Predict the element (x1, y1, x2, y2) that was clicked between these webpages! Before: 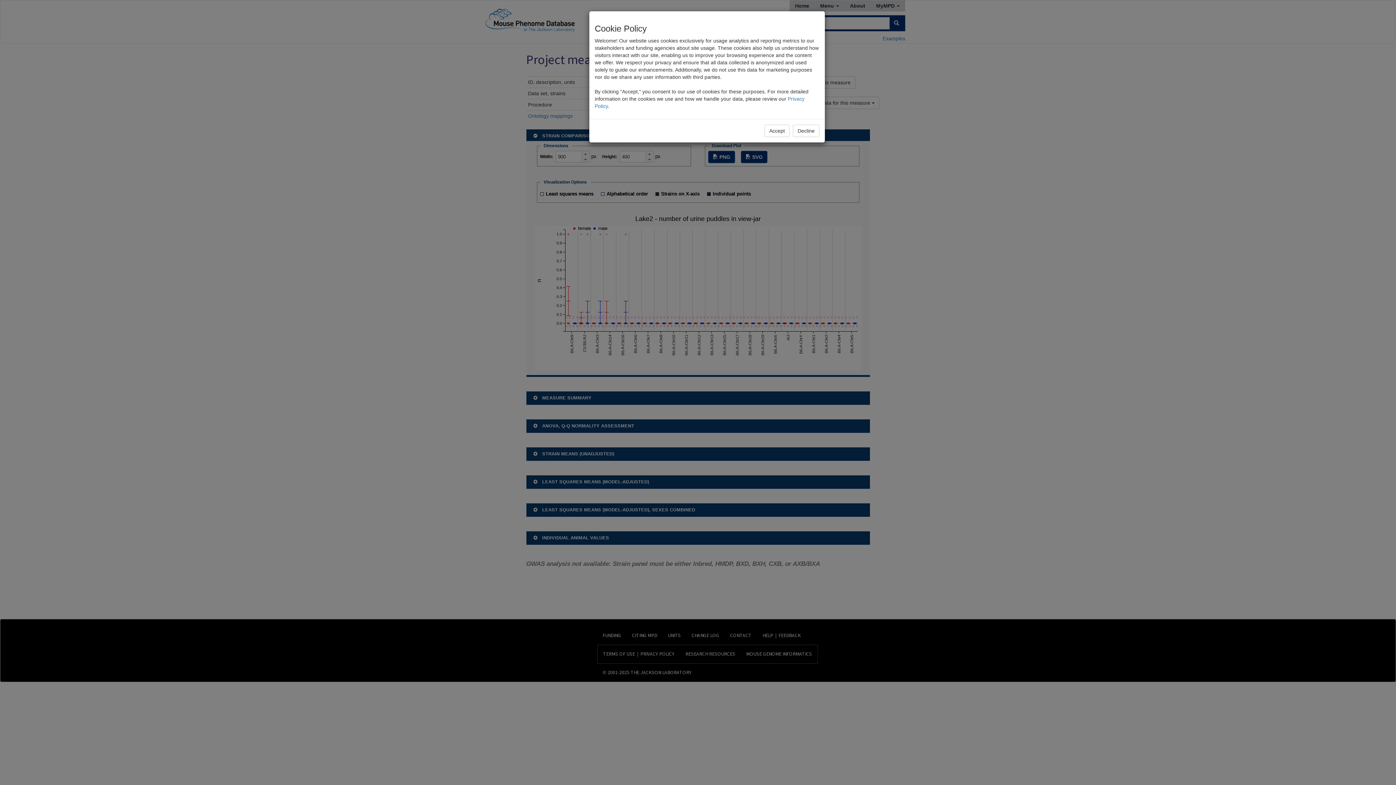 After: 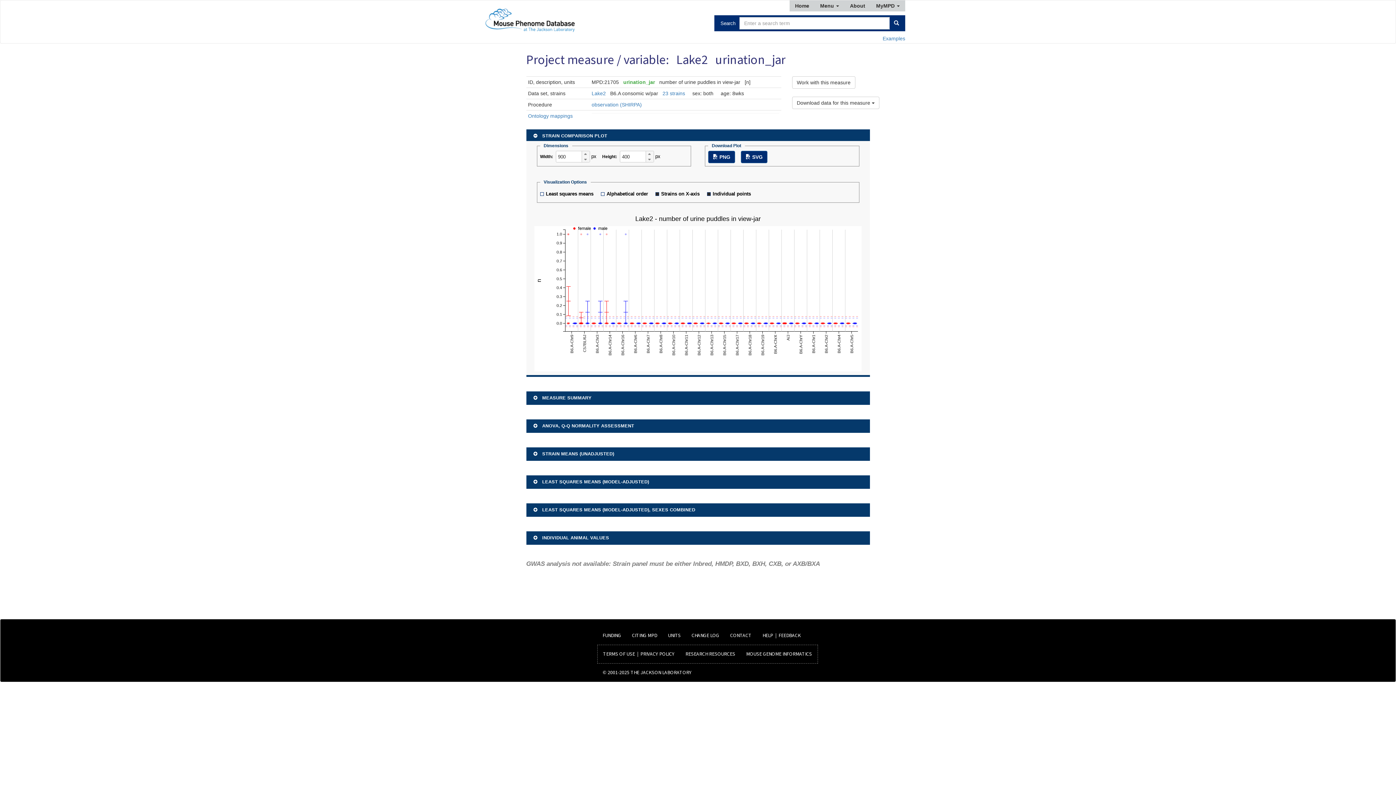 Action: label: Accept bbox: (764, 124, 789, 137)